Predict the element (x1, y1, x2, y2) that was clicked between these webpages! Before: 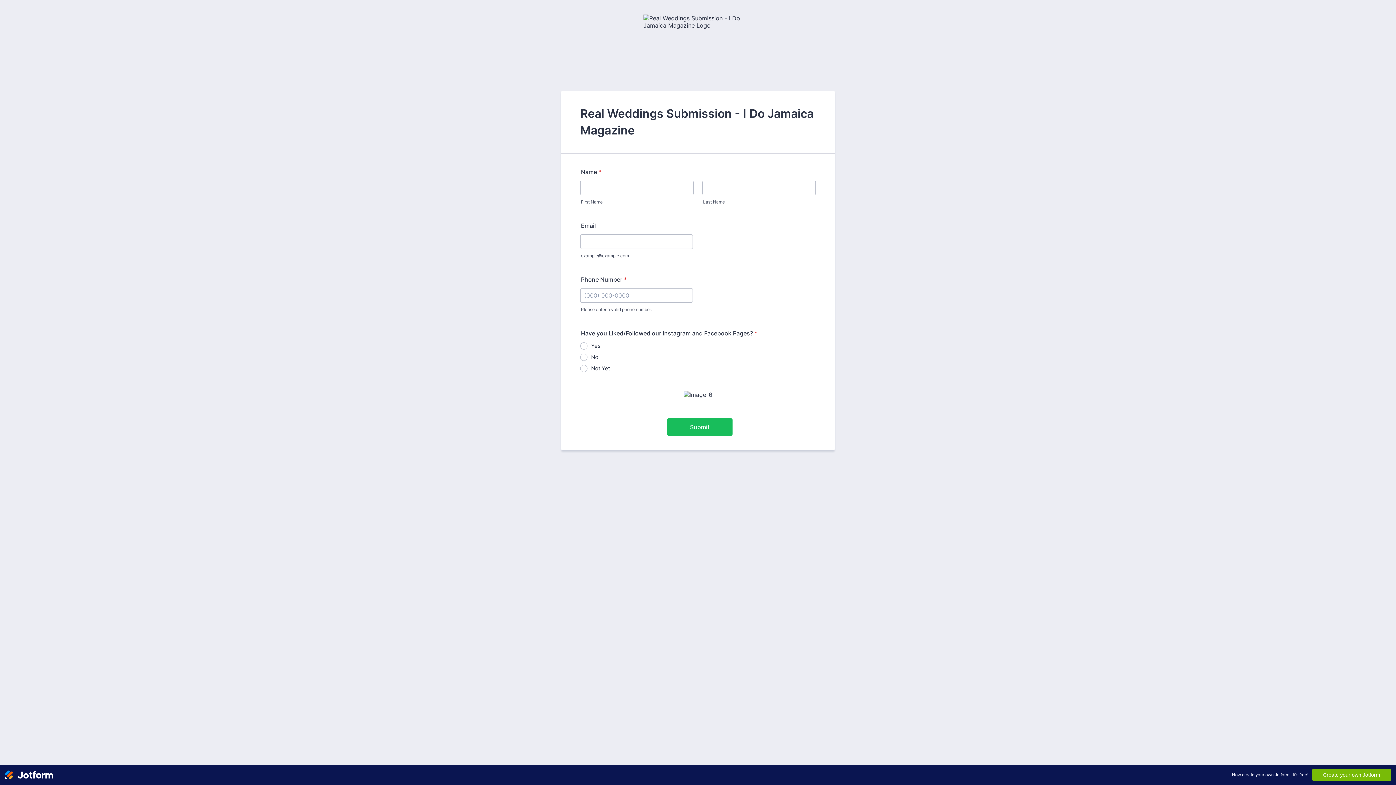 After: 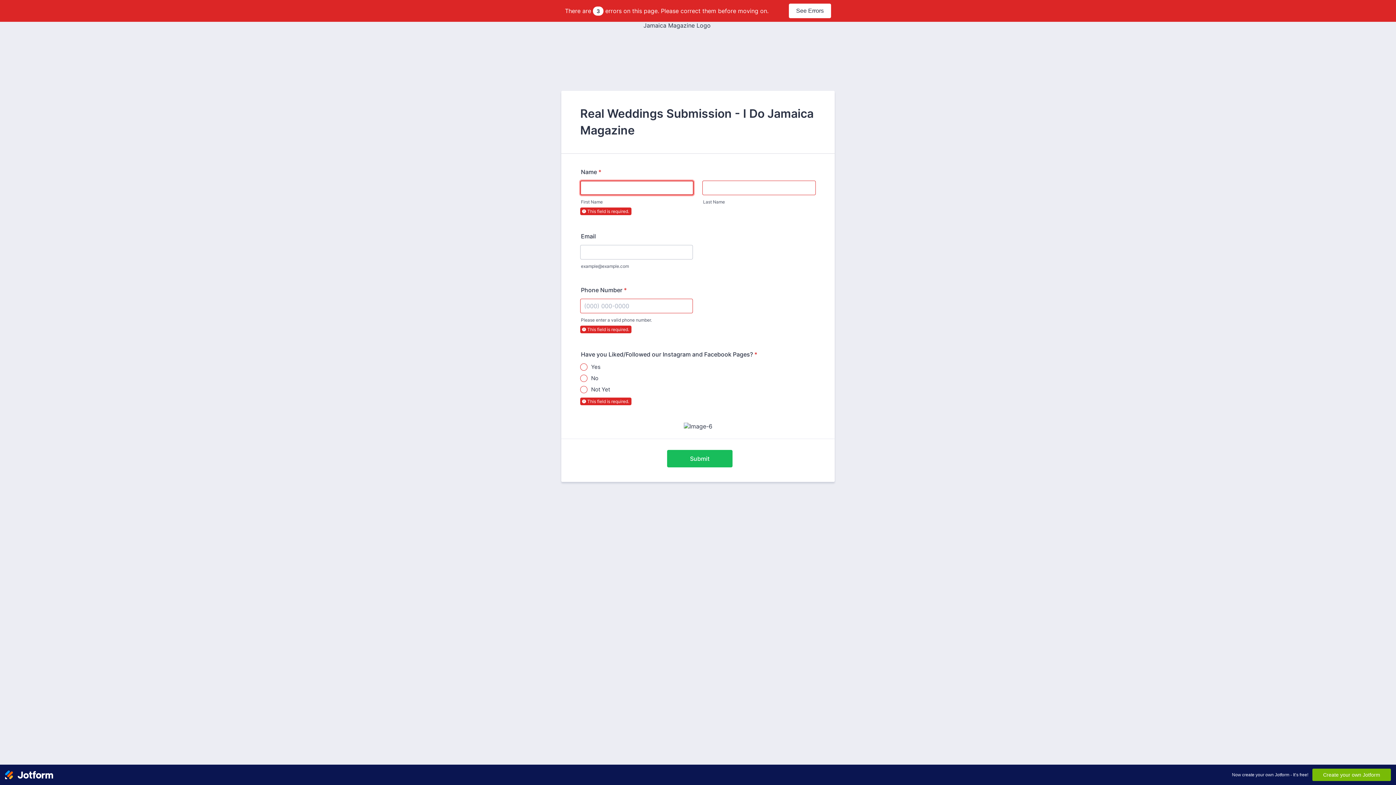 Action: bbox: (667, 418, 732, 436) label: Submit